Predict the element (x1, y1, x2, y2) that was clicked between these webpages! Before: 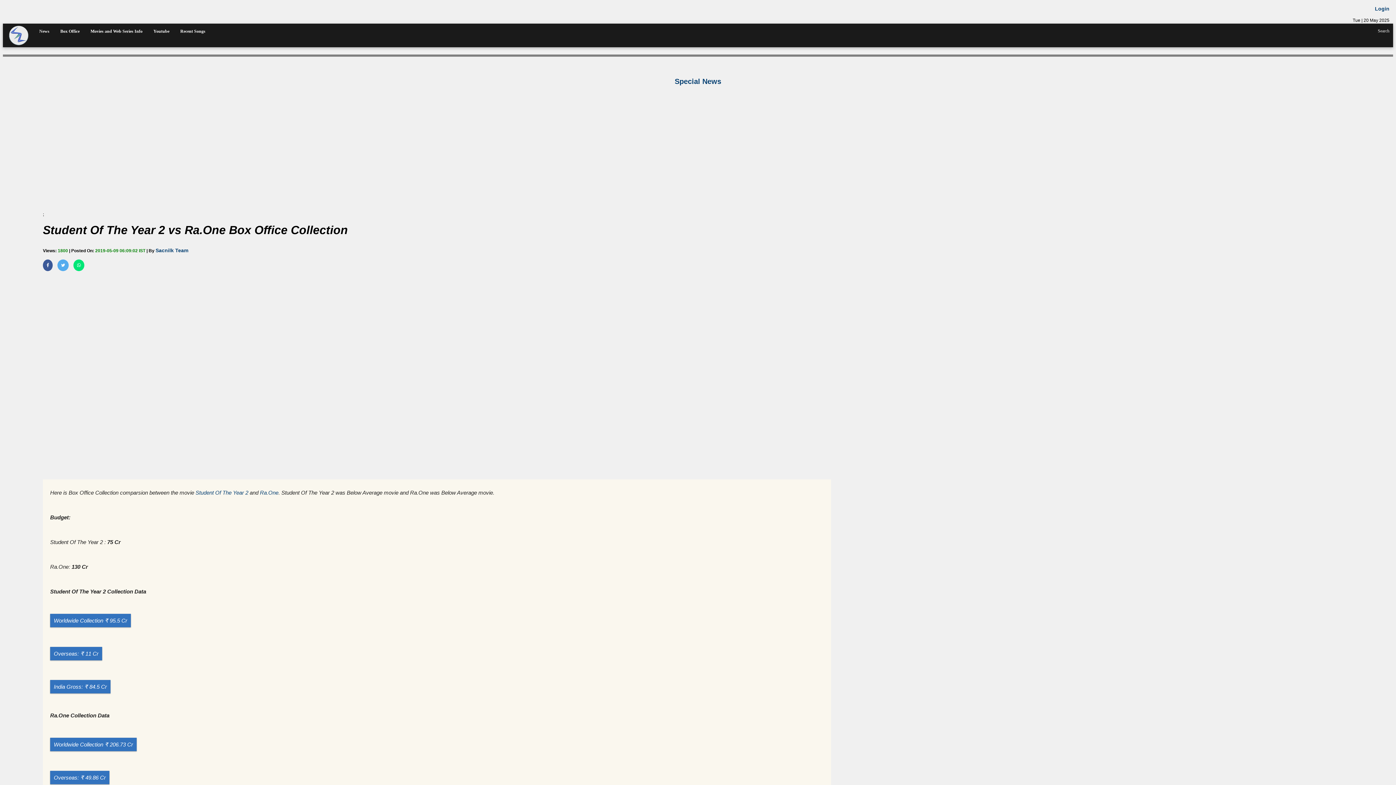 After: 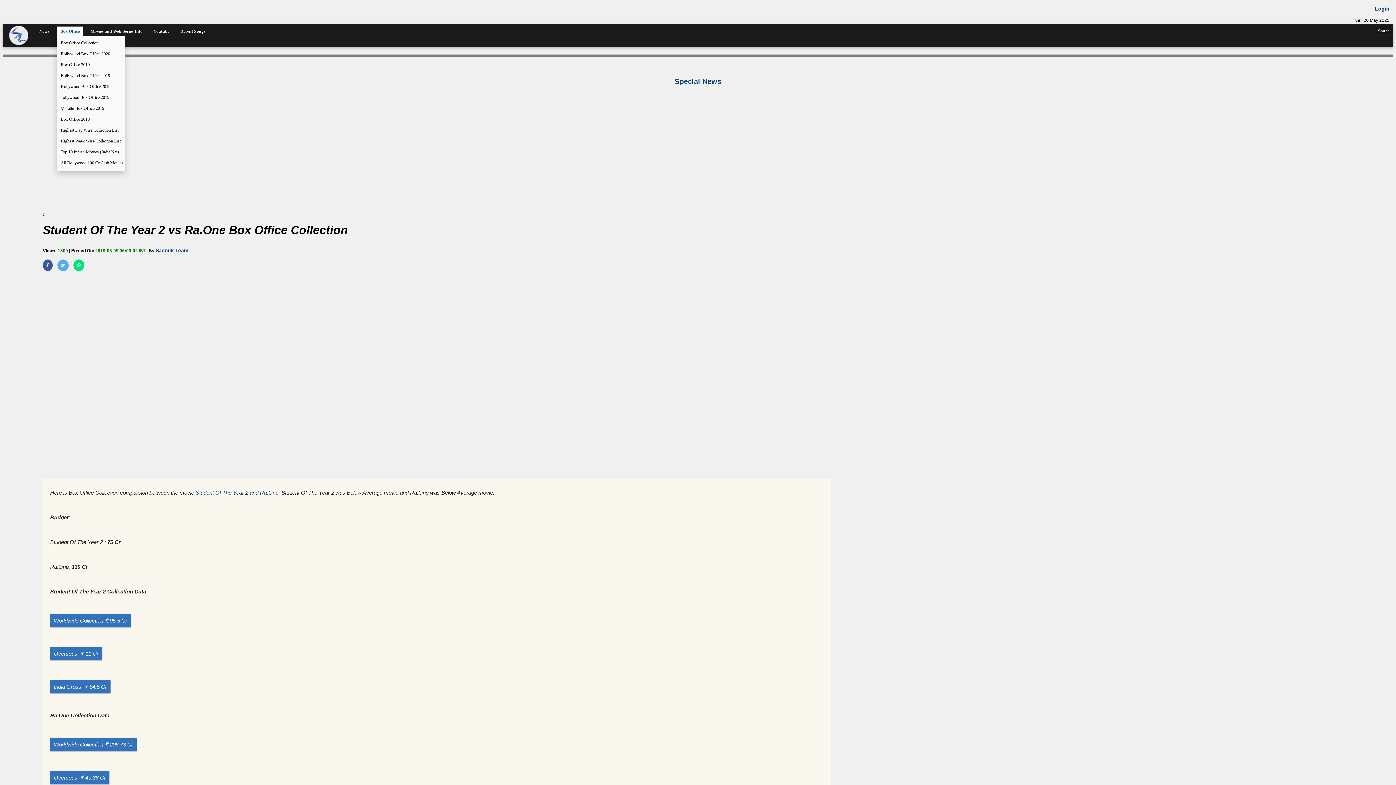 Action: label: Box Office bbox: (56, 26, 83, 36)